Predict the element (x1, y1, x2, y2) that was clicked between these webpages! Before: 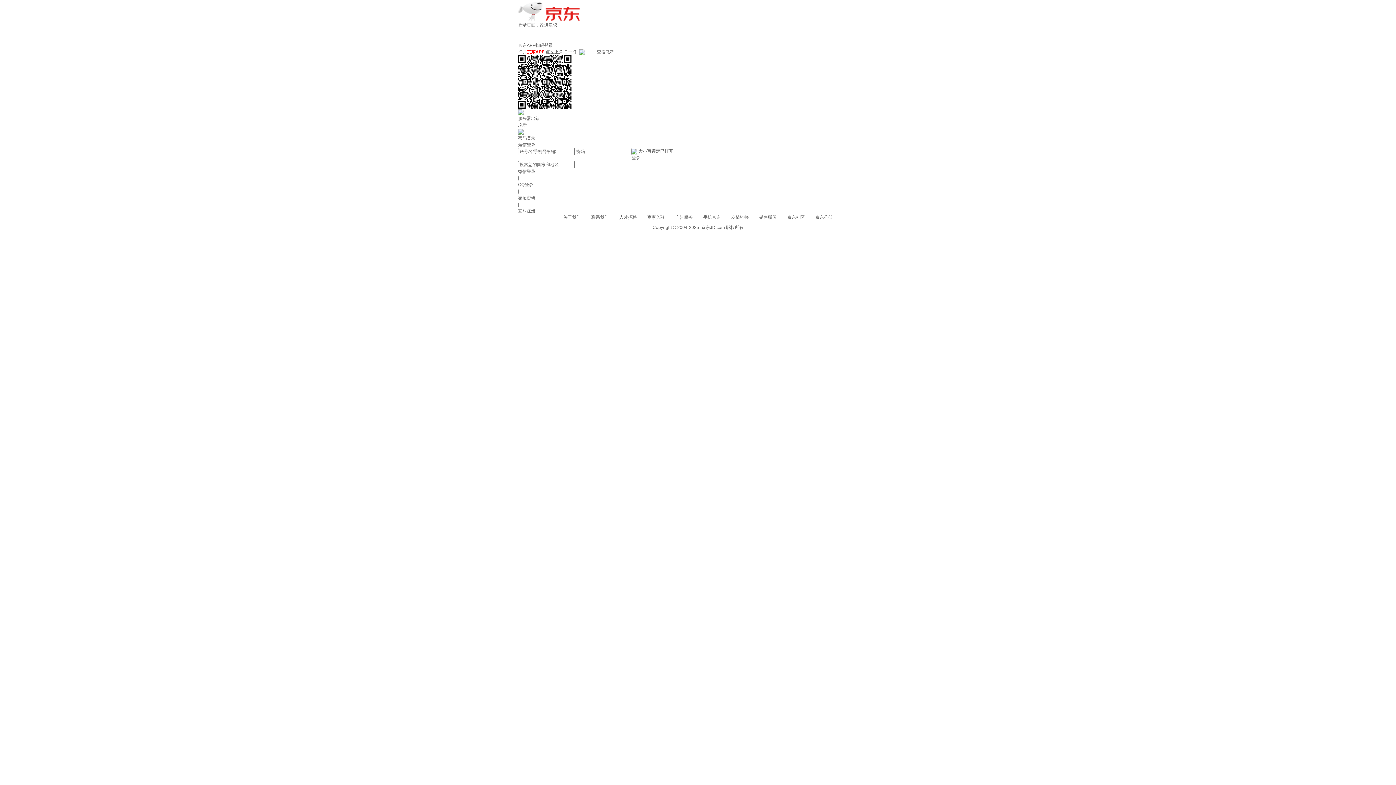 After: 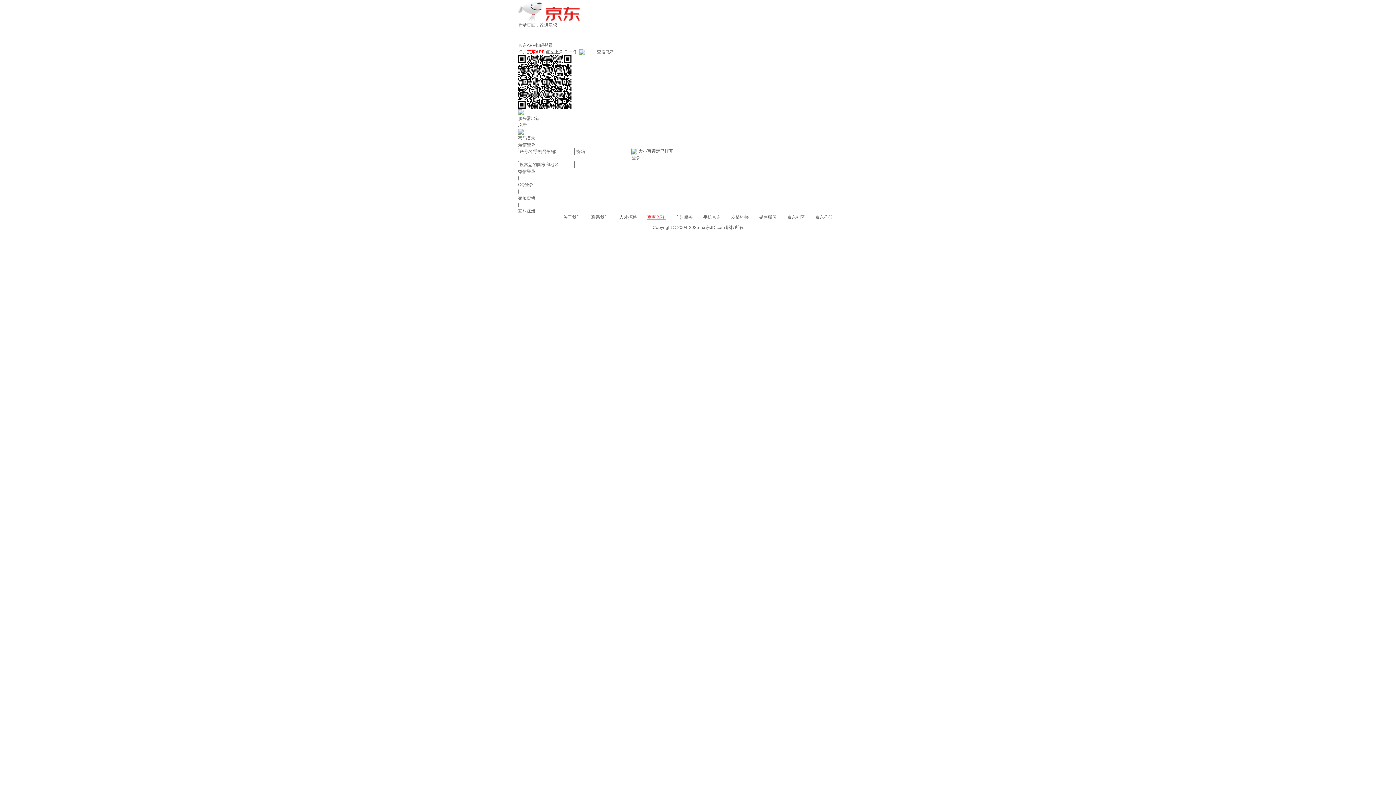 Action: bbox: (647, 214, 666, 220) label: 商家入驻 